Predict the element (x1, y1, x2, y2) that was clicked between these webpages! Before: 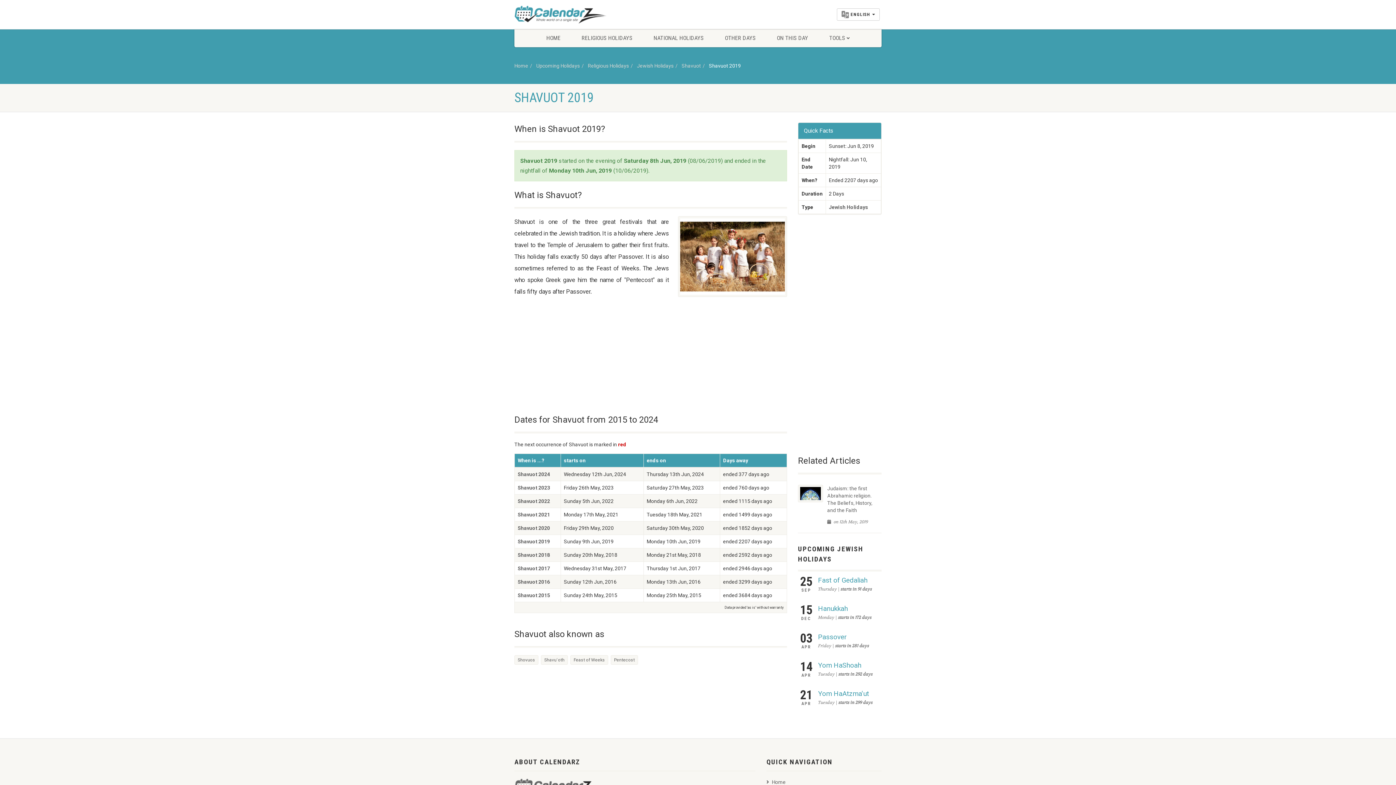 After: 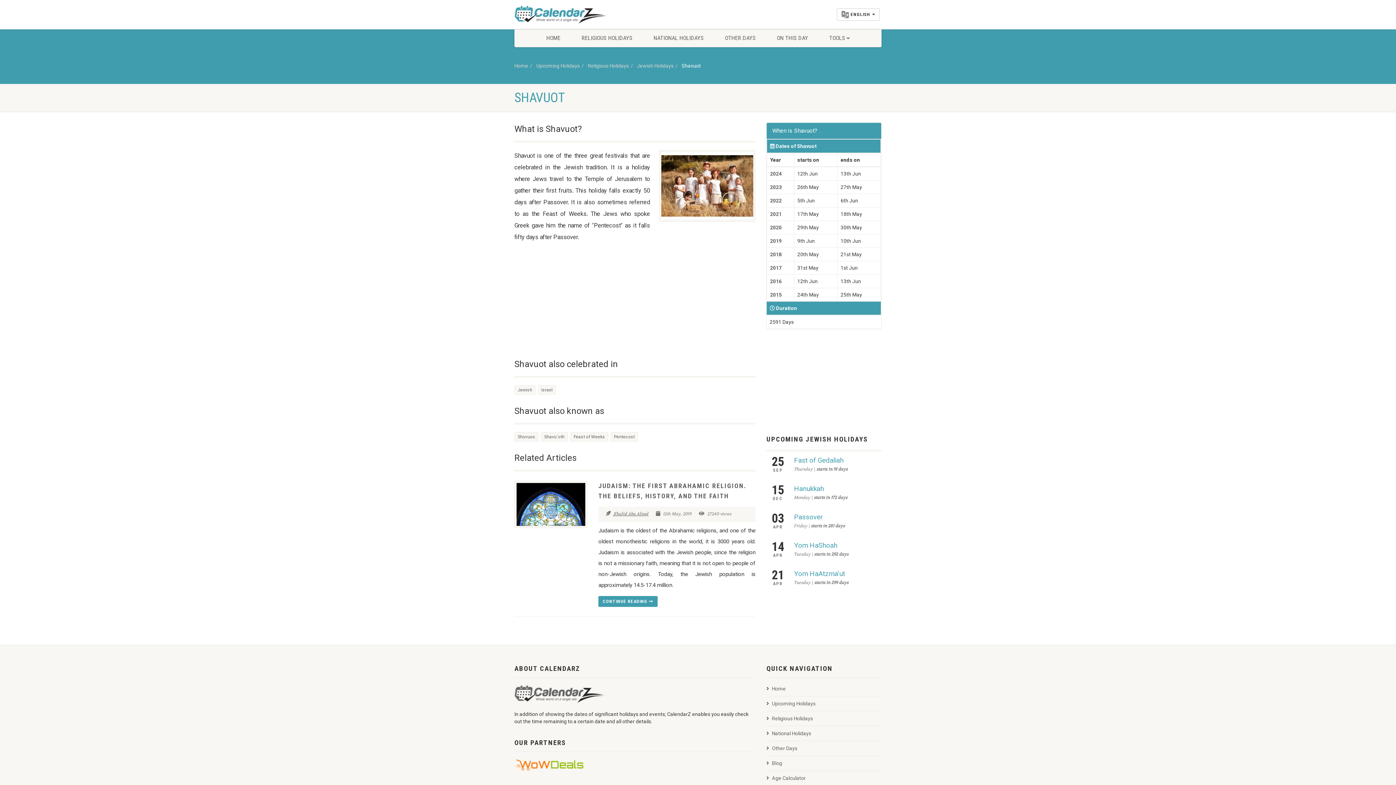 Action: bbox: (570, 655, 608, 665) label: Feast of Weeks